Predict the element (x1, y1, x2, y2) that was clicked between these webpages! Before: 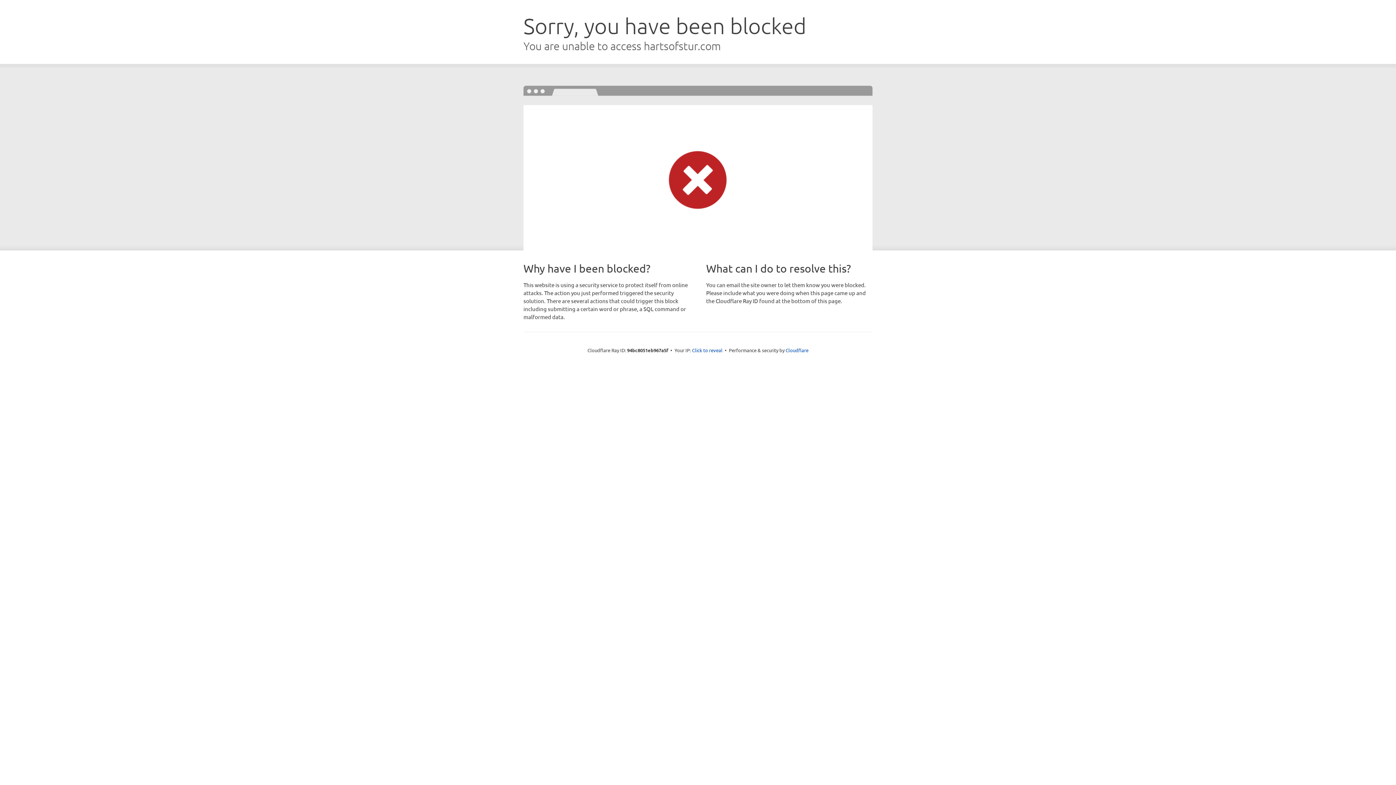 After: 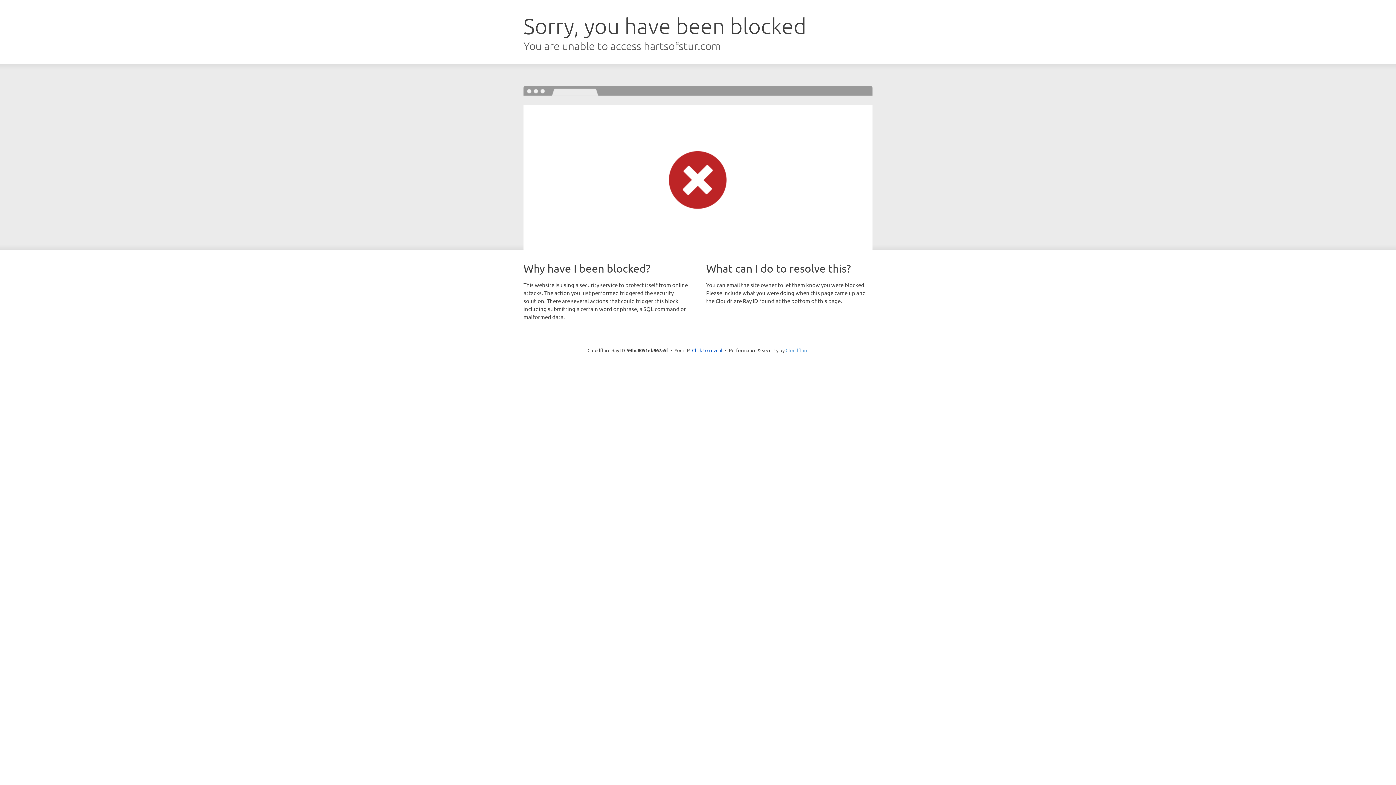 Action: bbox: (785, 347, 808, 353) label: Cloudflare